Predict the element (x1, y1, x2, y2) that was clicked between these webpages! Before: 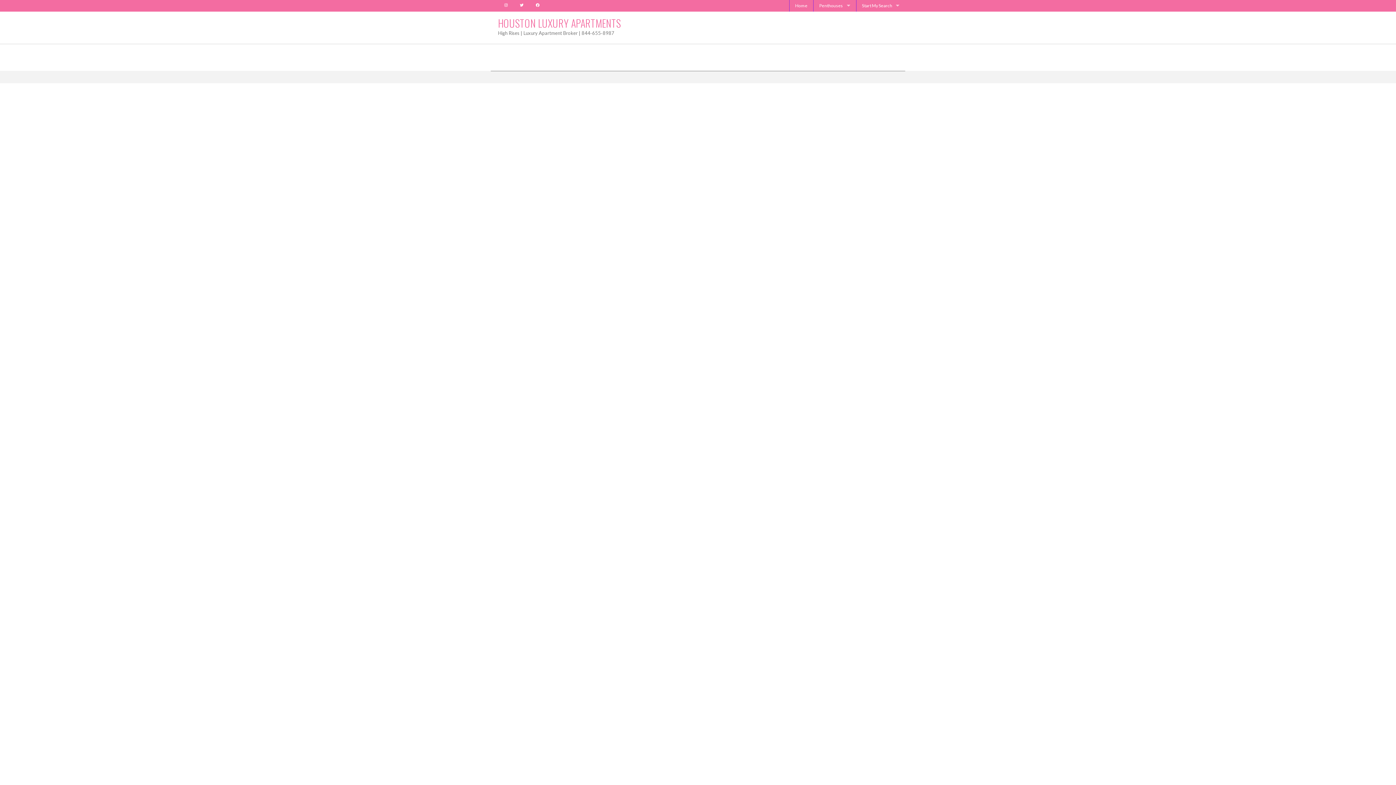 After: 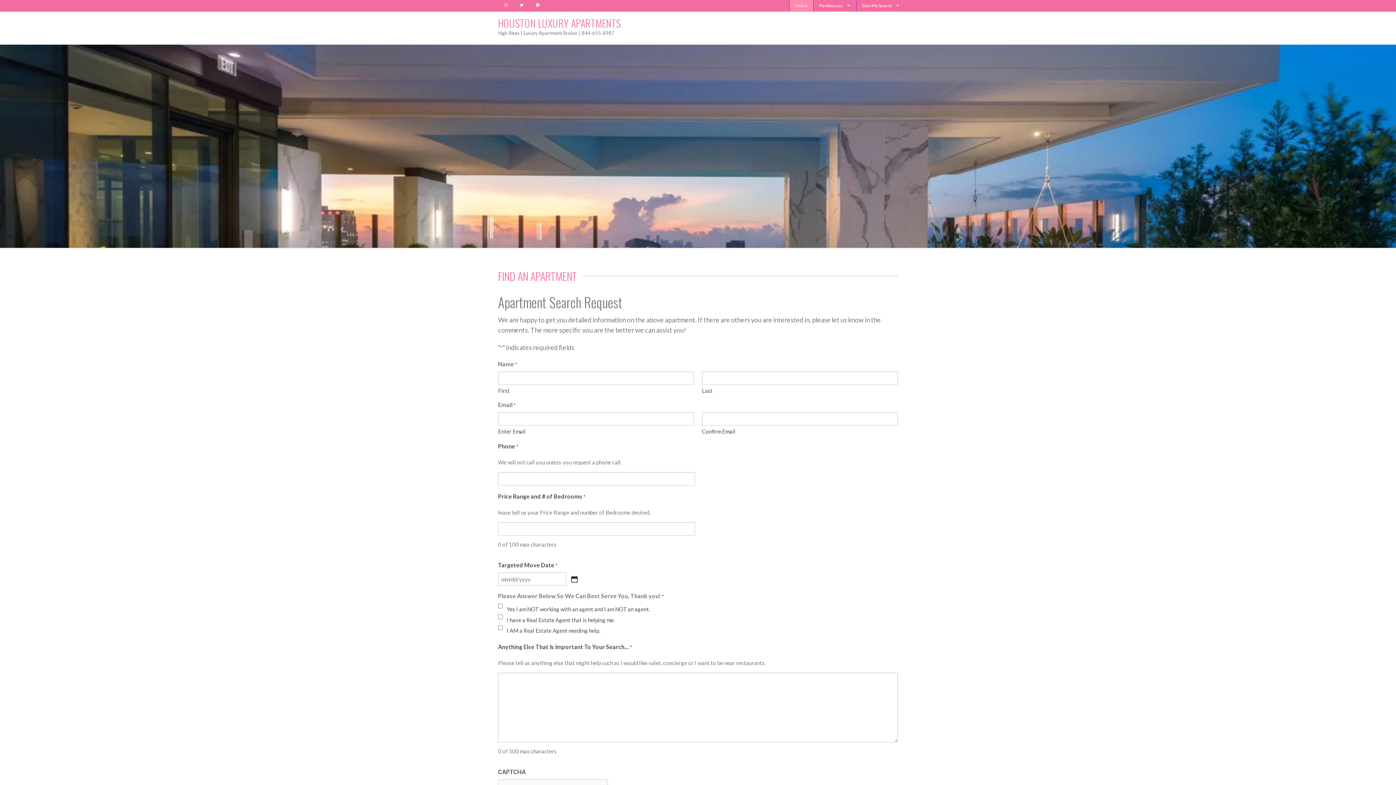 Action: label: HOUSTON LUXURY APARTMENTS bbox: (498, 15, 621, 30)